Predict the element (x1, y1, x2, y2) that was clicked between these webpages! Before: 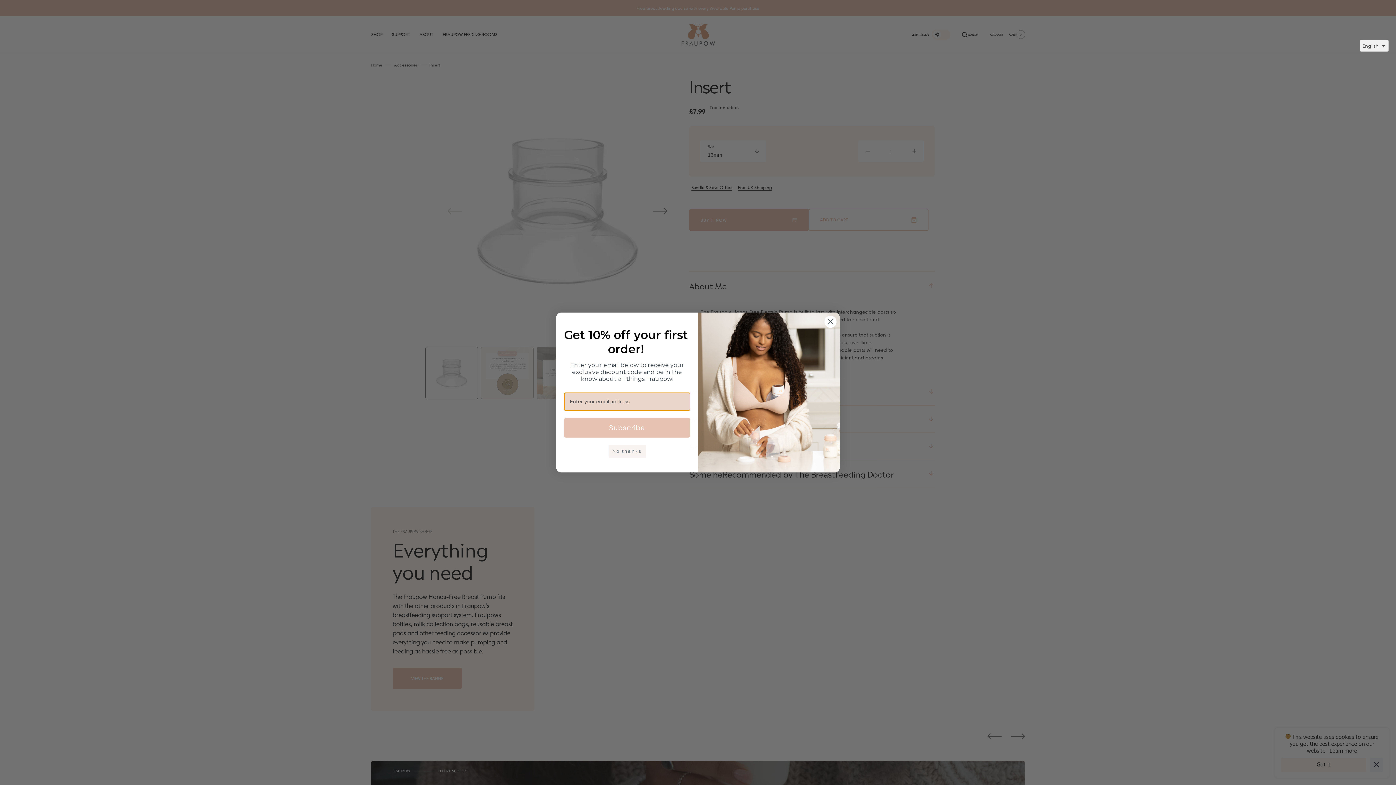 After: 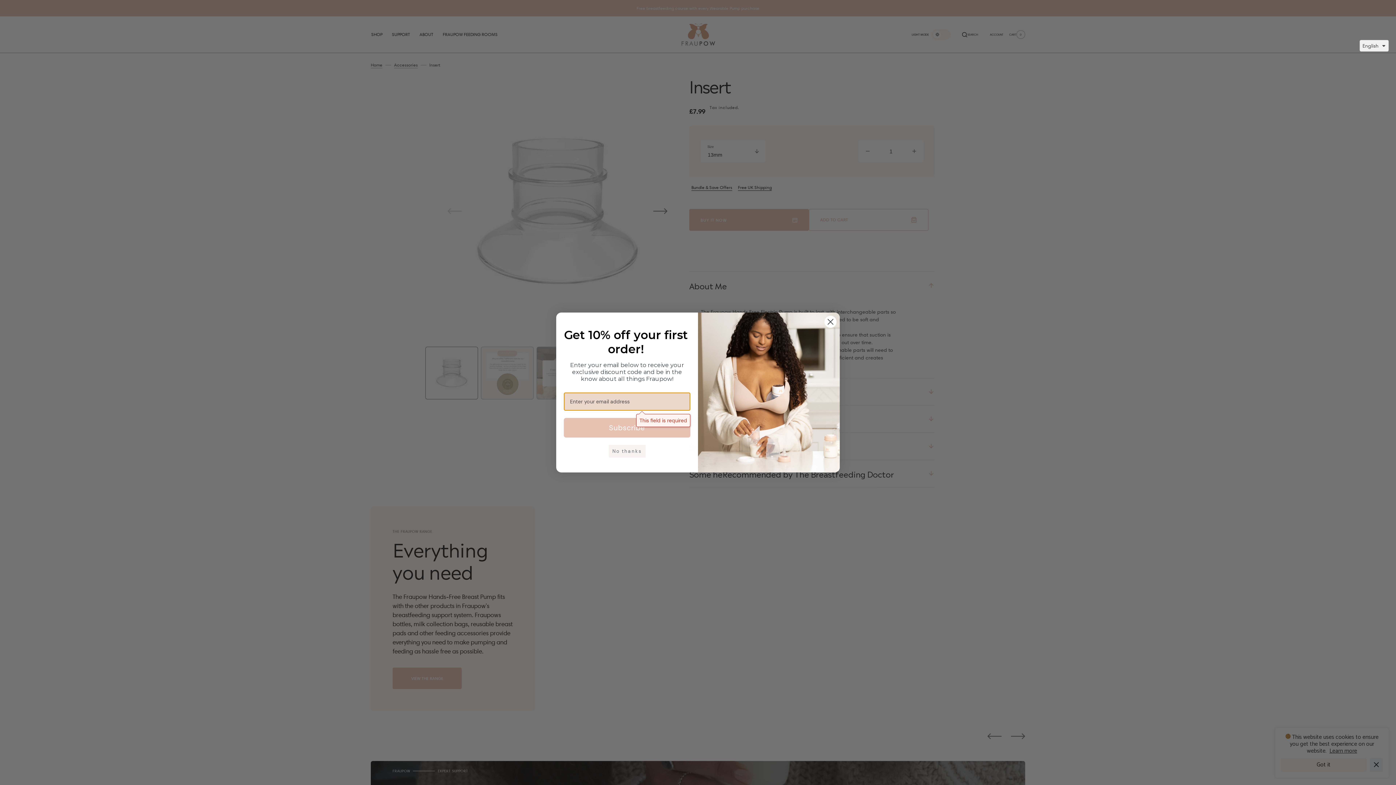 Action: bbox: (564, 418, 690, 437) label: Subscribe